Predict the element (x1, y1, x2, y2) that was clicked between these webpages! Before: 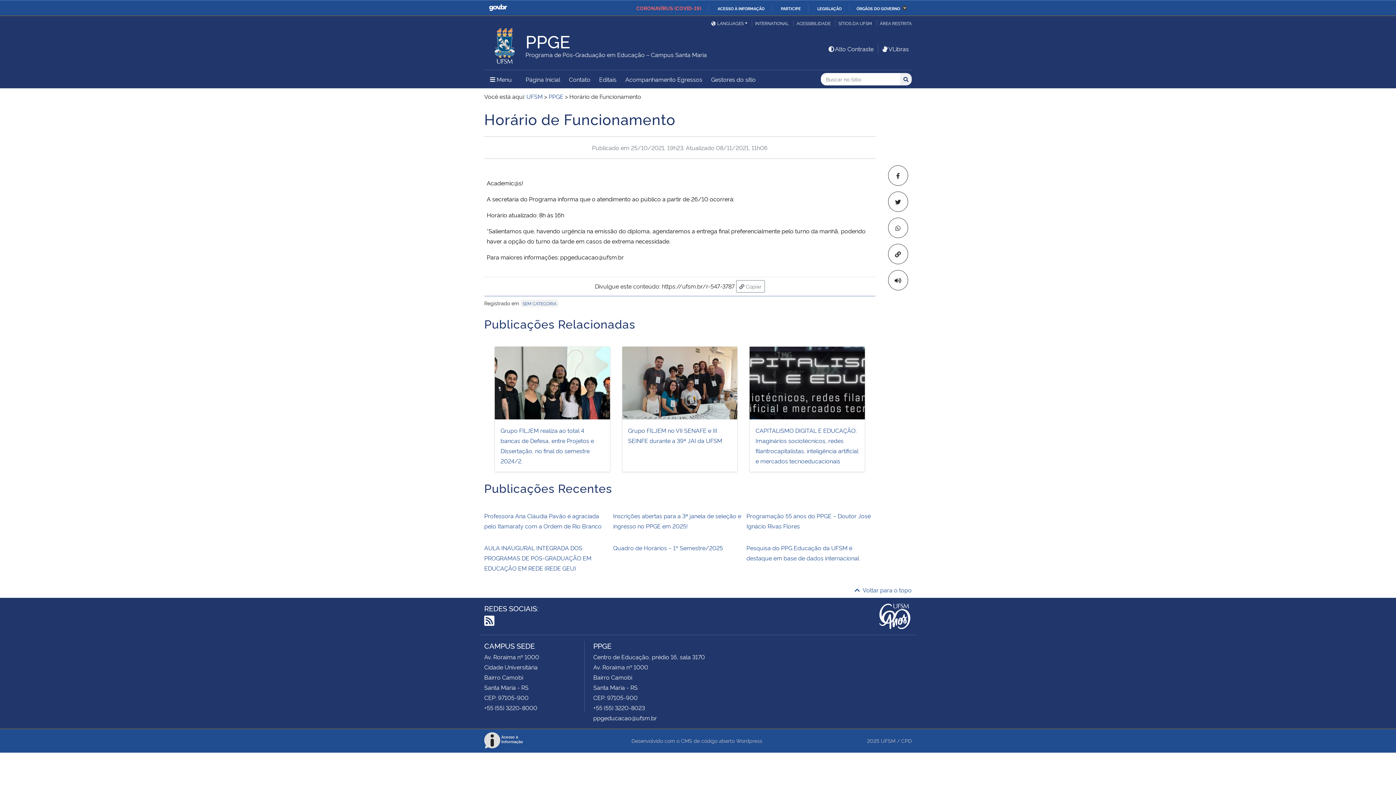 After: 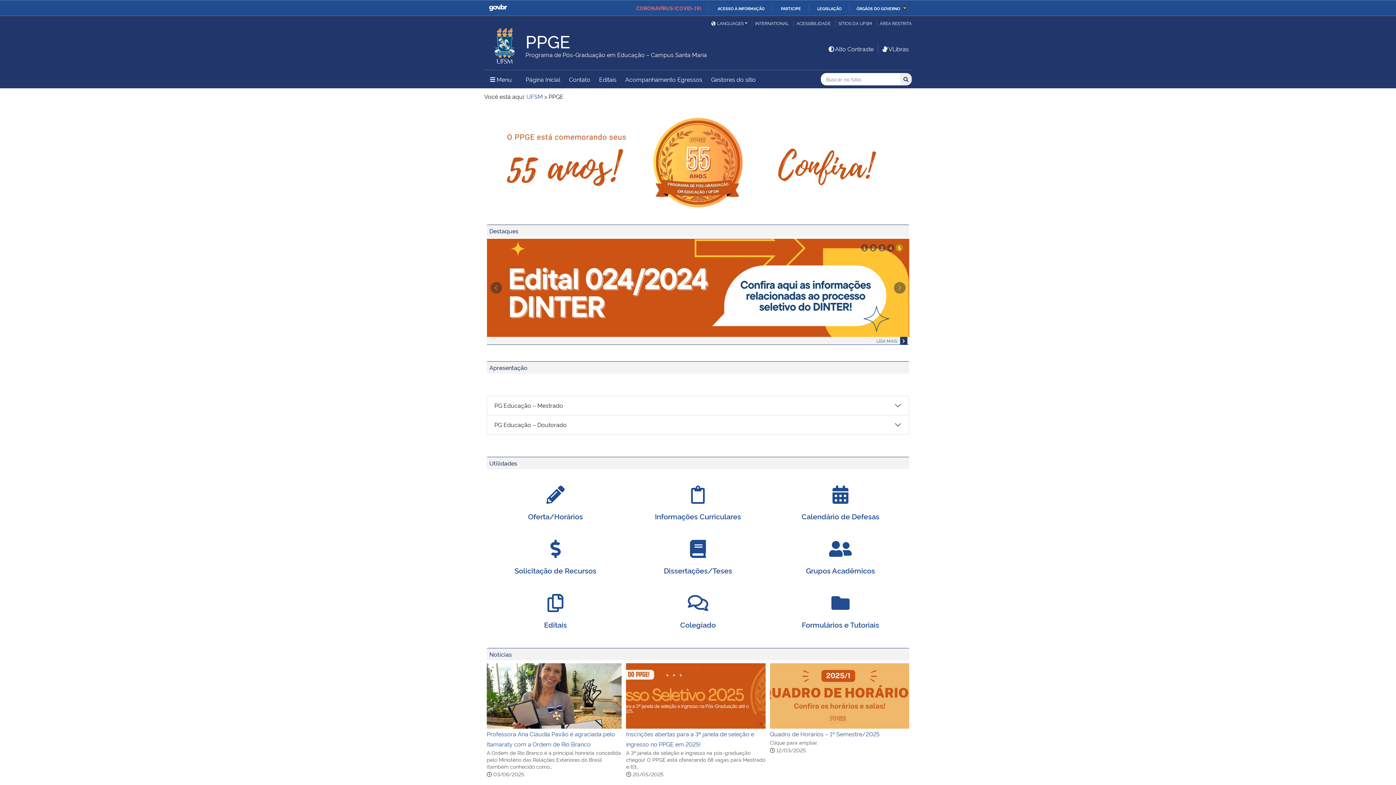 Action: bbox: (522, 70, 564, 87) label: Página Inicial